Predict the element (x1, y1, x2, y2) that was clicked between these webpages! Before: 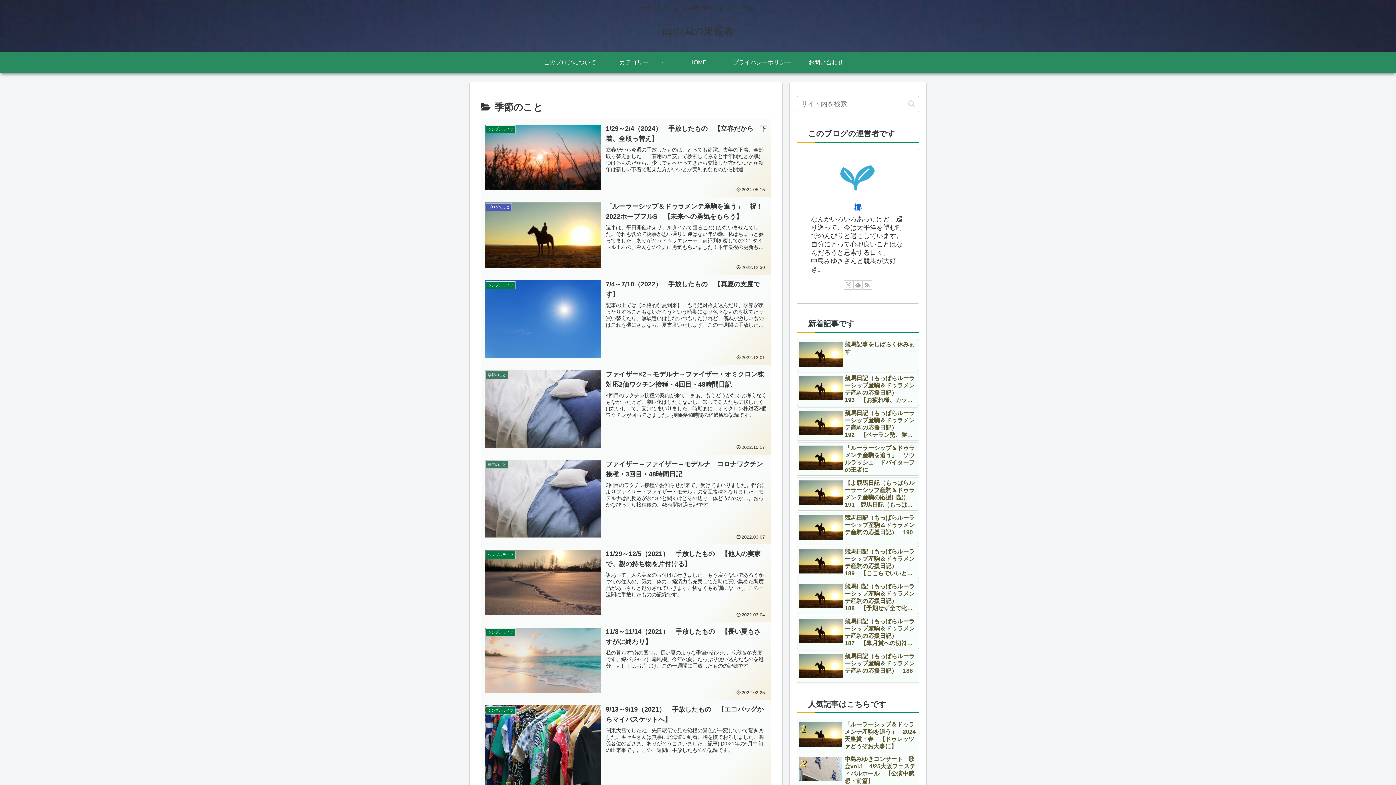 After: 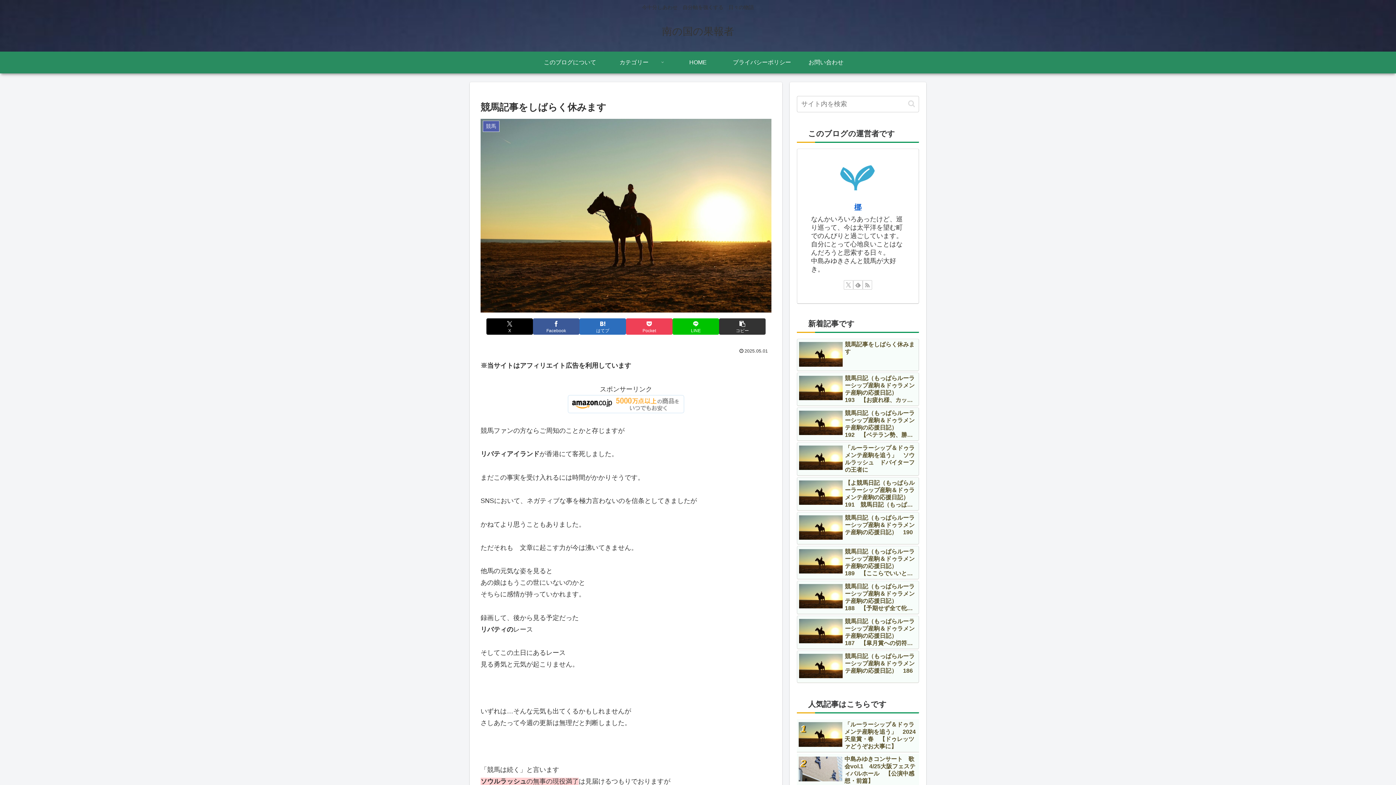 Action: bbox: (797, 338, 919, 371) label: 競馬記事をしばらく休みます